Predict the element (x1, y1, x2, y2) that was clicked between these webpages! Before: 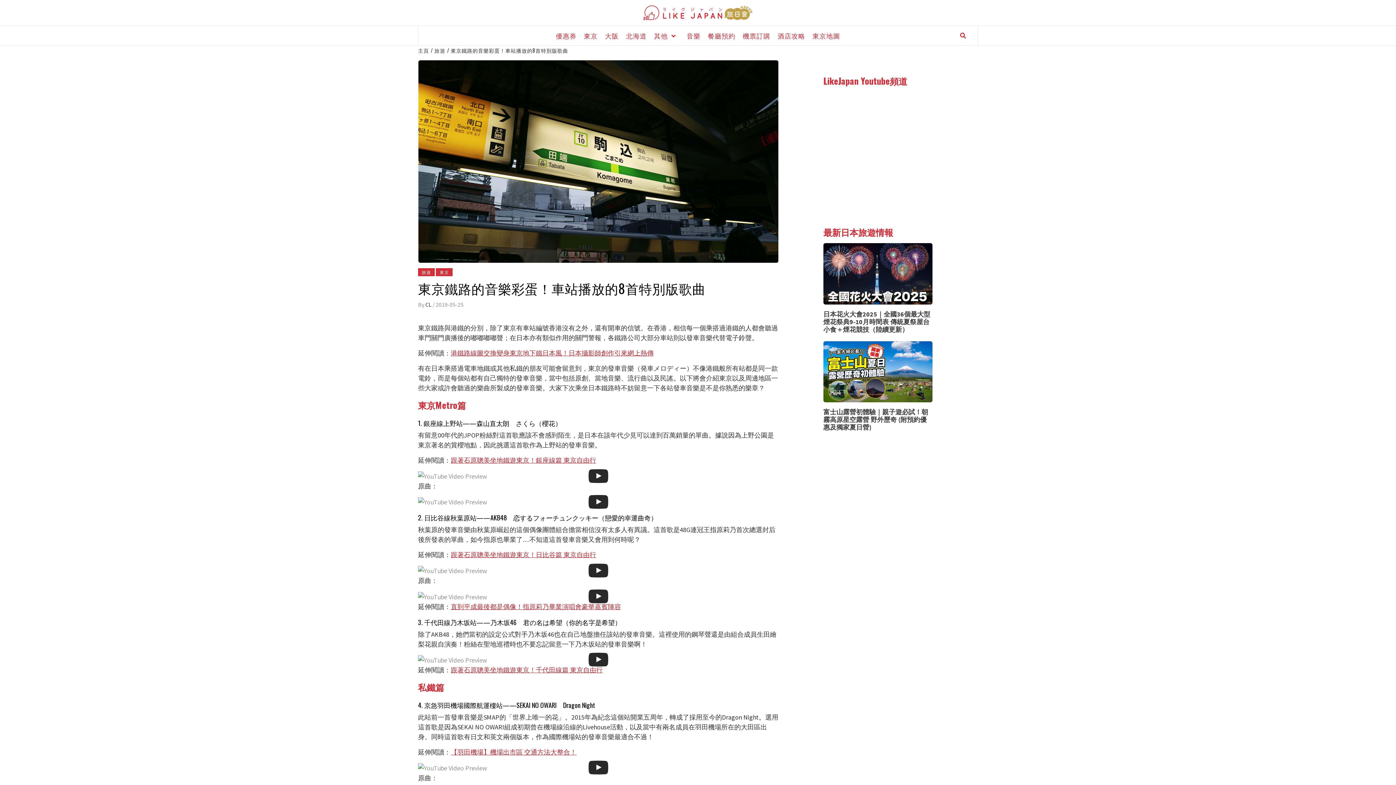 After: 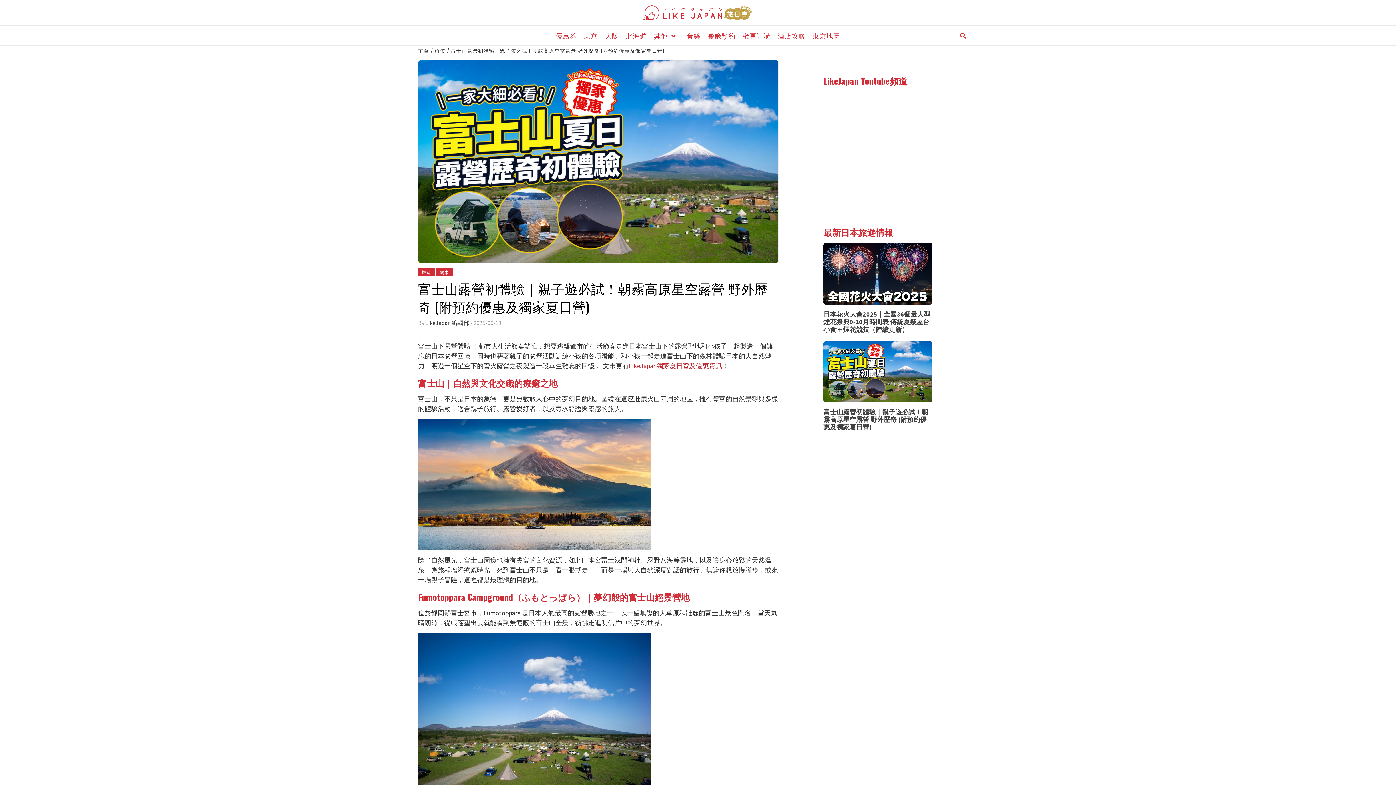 Action: bbox: (823, 408, 928, 431) label: 富士山露營初體驗｜親子遊必試！朝霧高原星空露營 野外歷奇 (附預約優惠及獨家夏日營)